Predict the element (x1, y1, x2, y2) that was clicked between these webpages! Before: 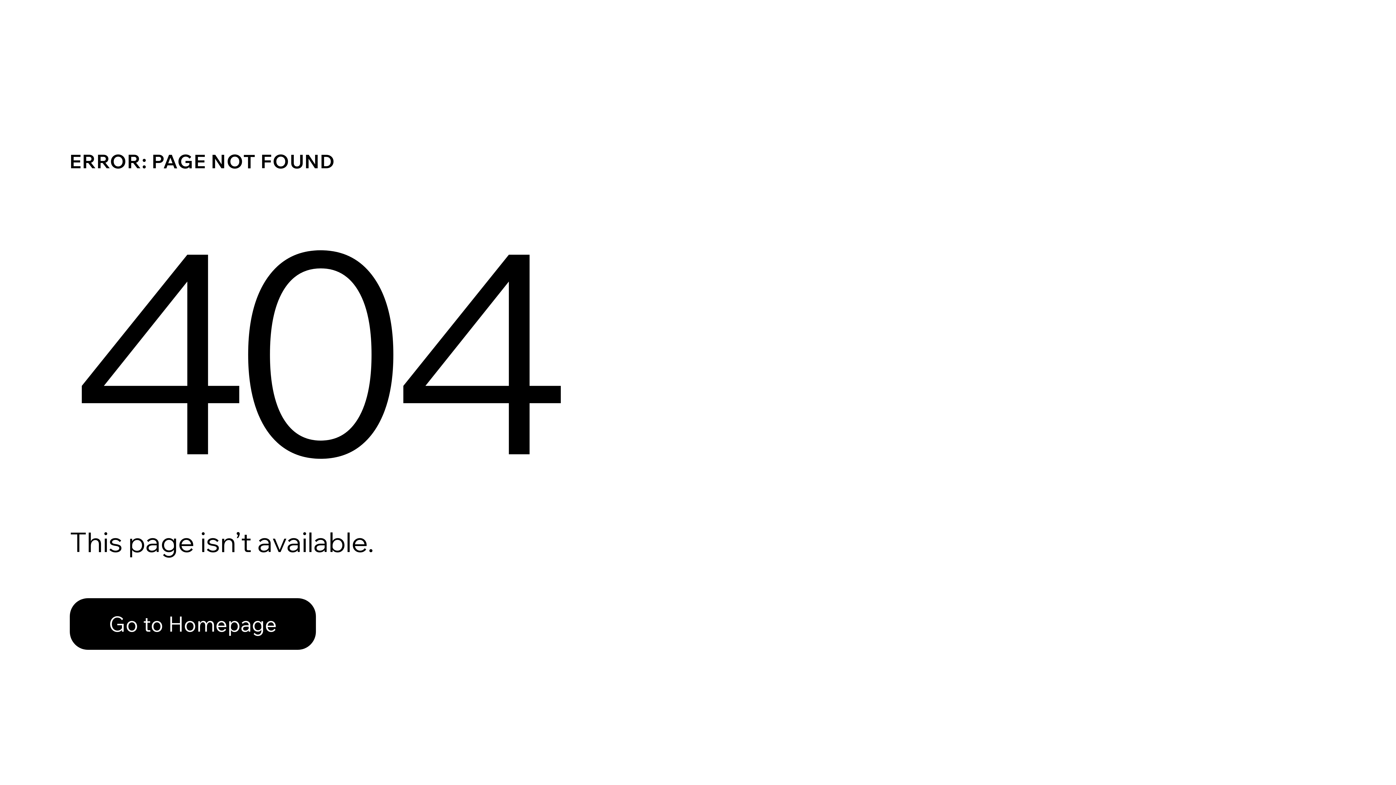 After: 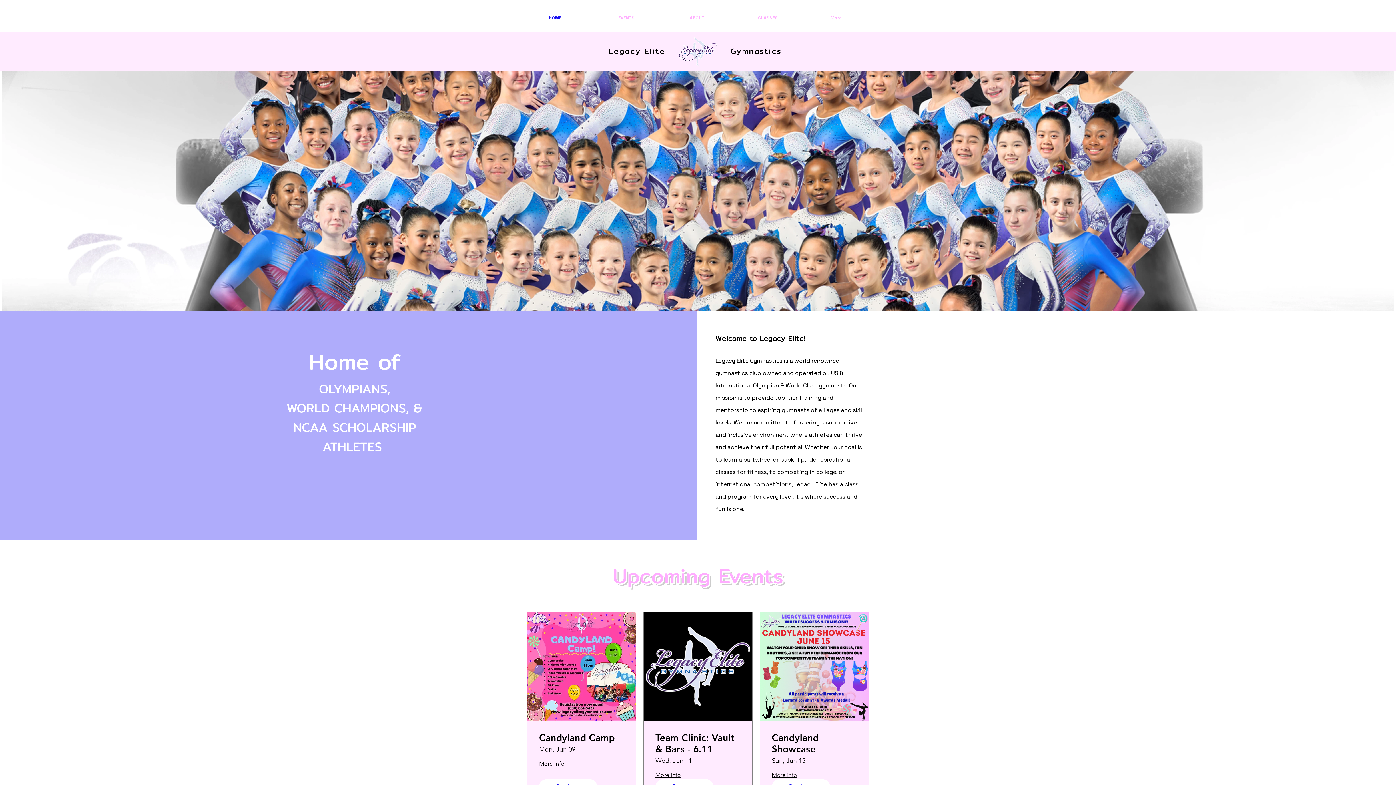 Action: label: Go to Homepage bbox: (69, 582, 768, 659)